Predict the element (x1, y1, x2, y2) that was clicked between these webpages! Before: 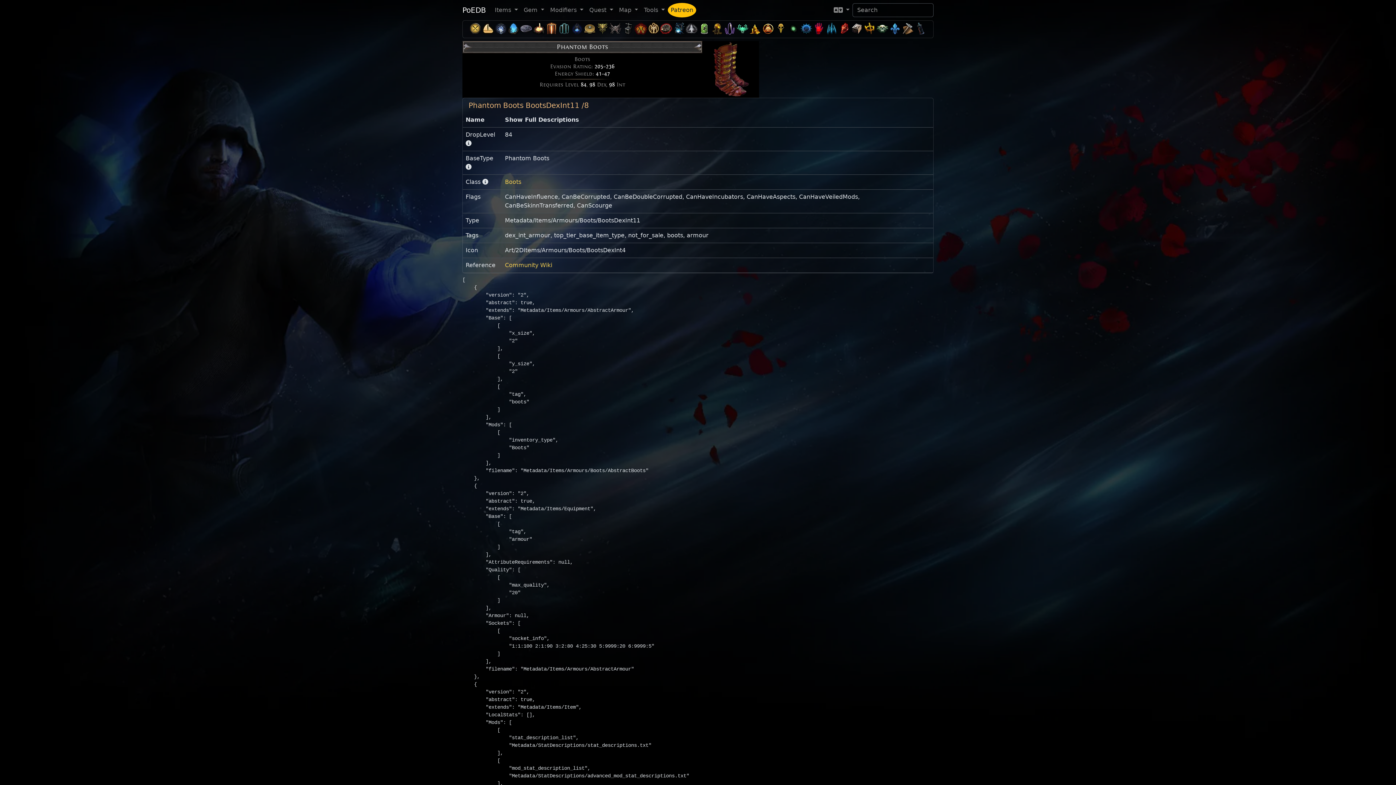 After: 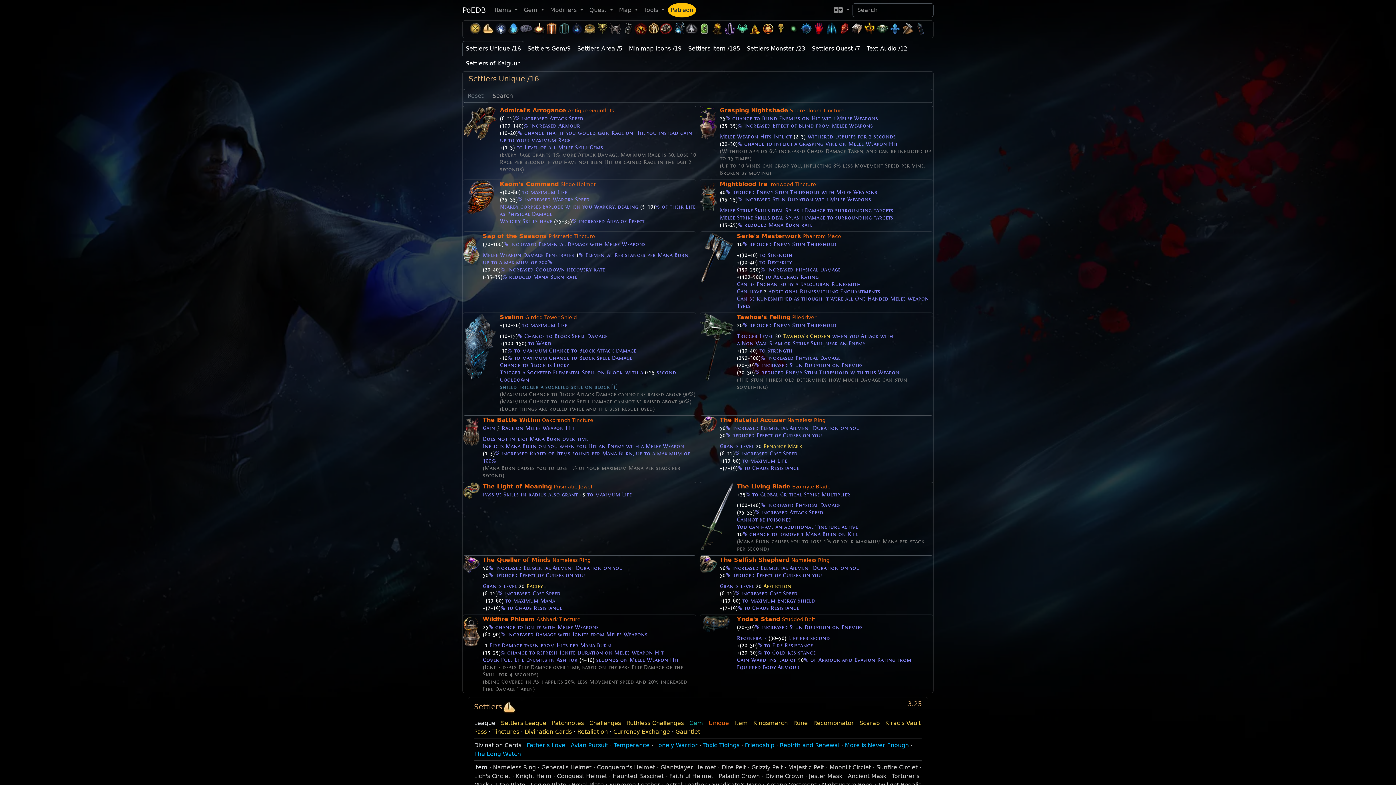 Action: label: Settlers bbox: (481, 22, 494, 36)